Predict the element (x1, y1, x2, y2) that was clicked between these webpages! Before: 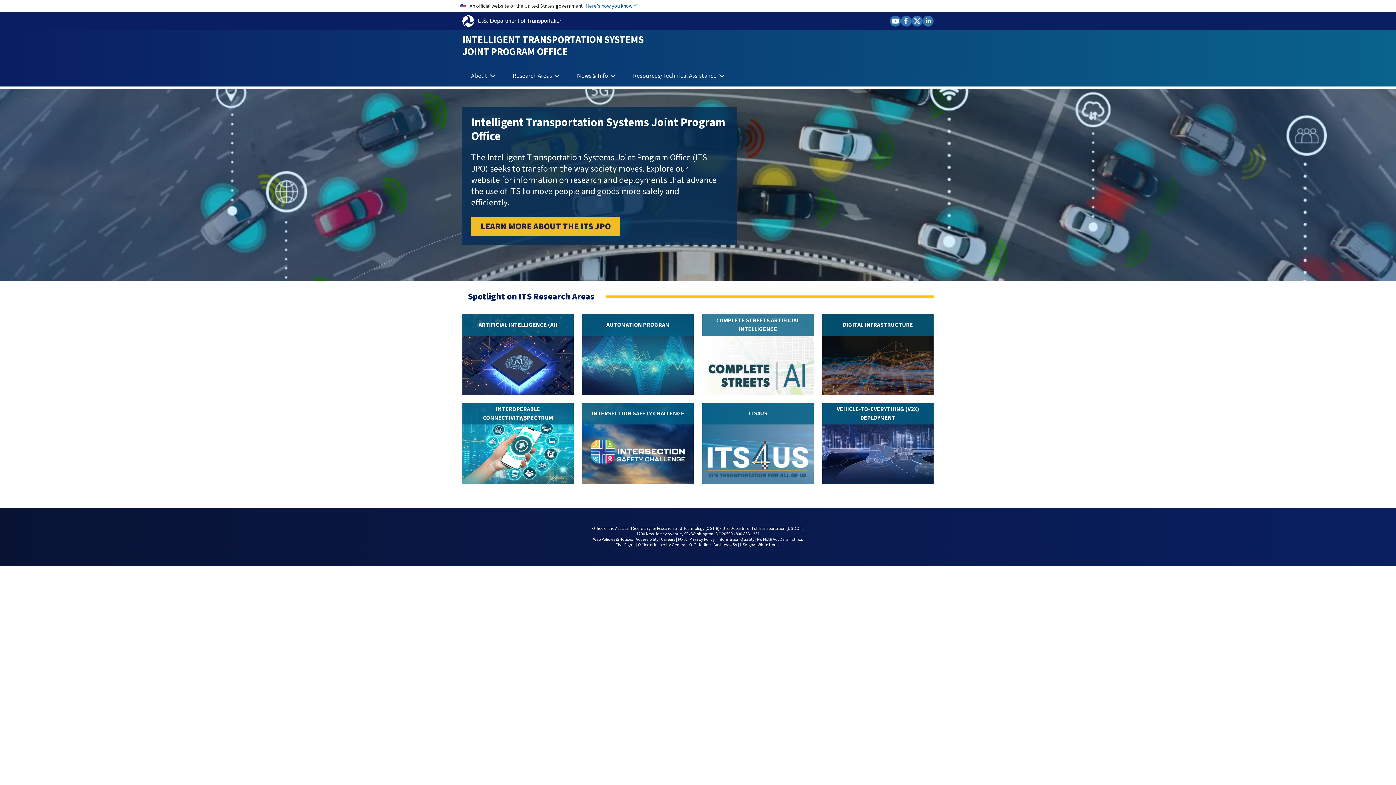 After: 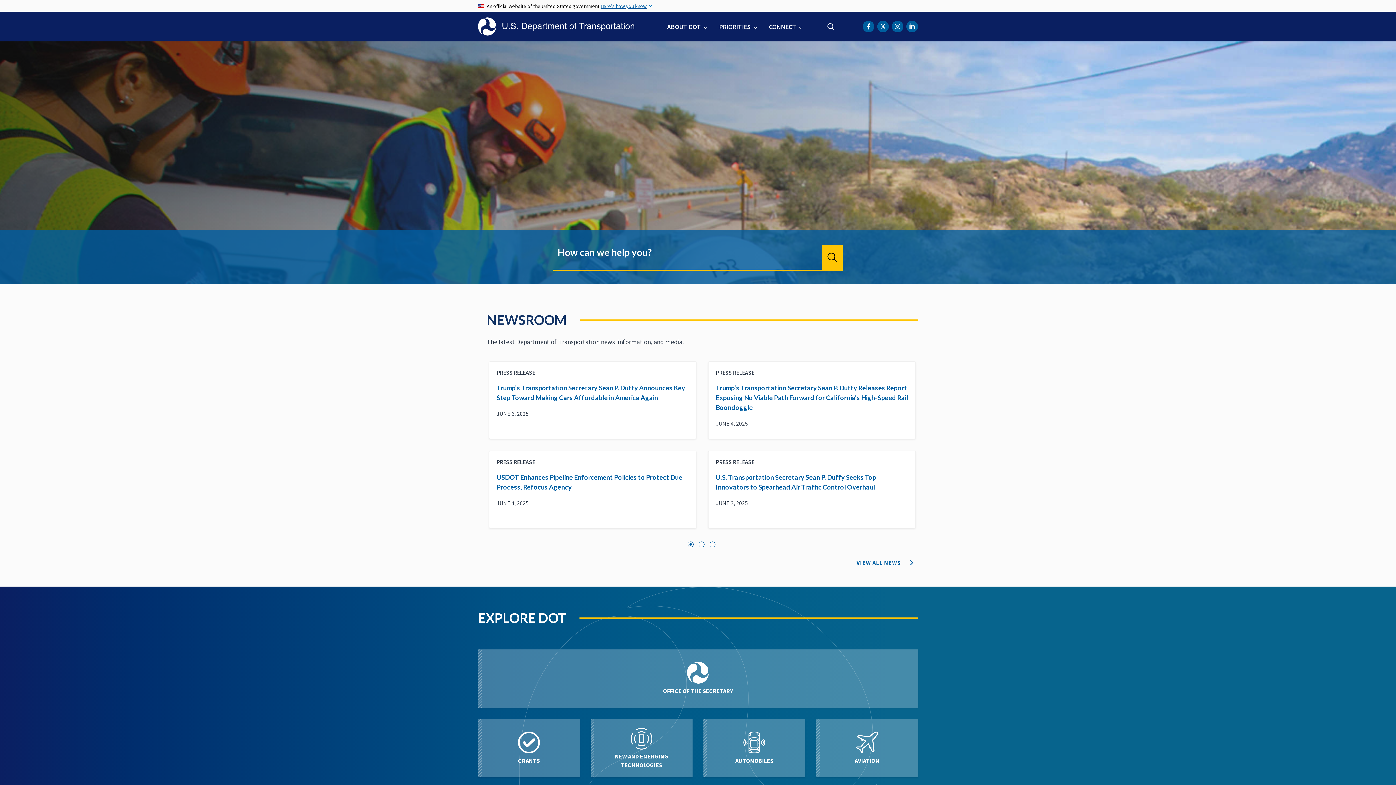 Action: bbox: (462, 15, 562, 26)